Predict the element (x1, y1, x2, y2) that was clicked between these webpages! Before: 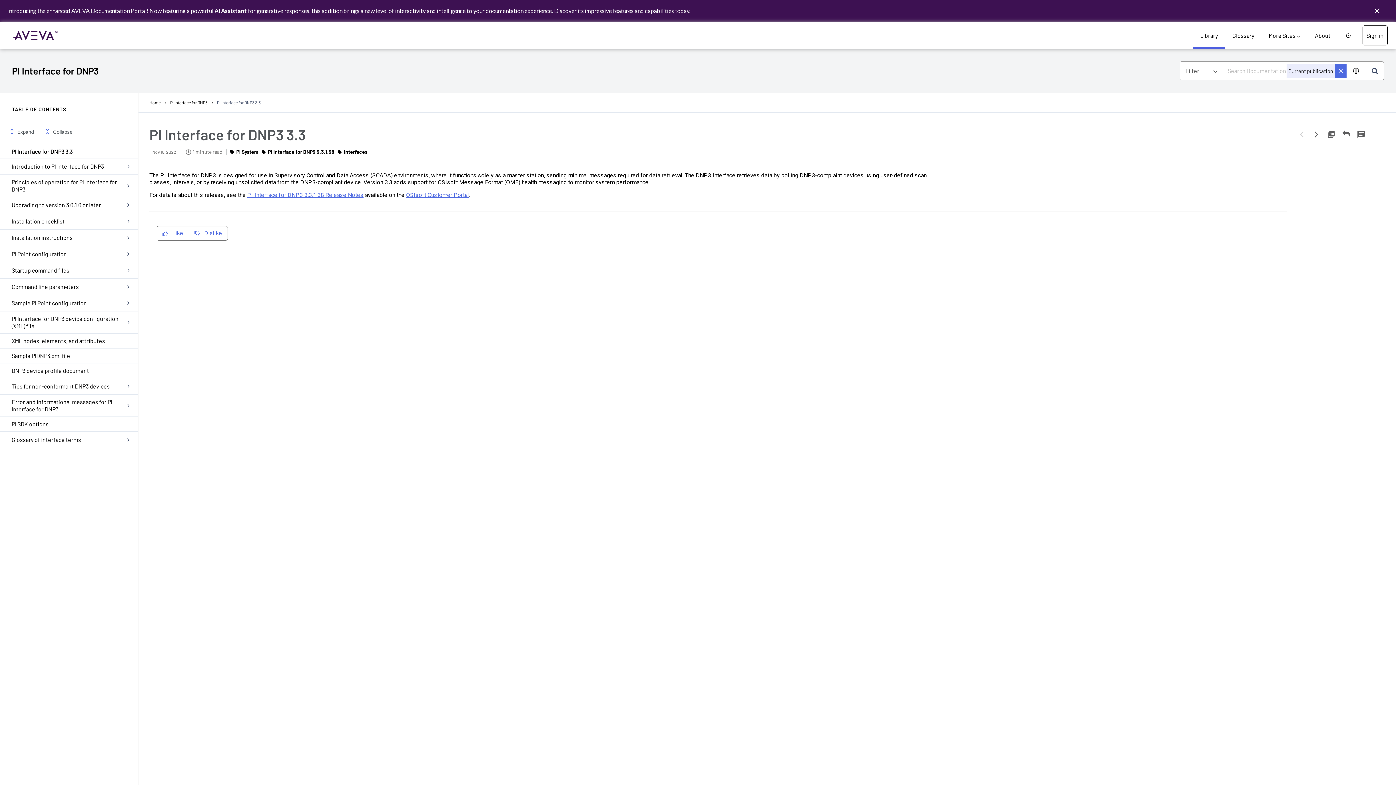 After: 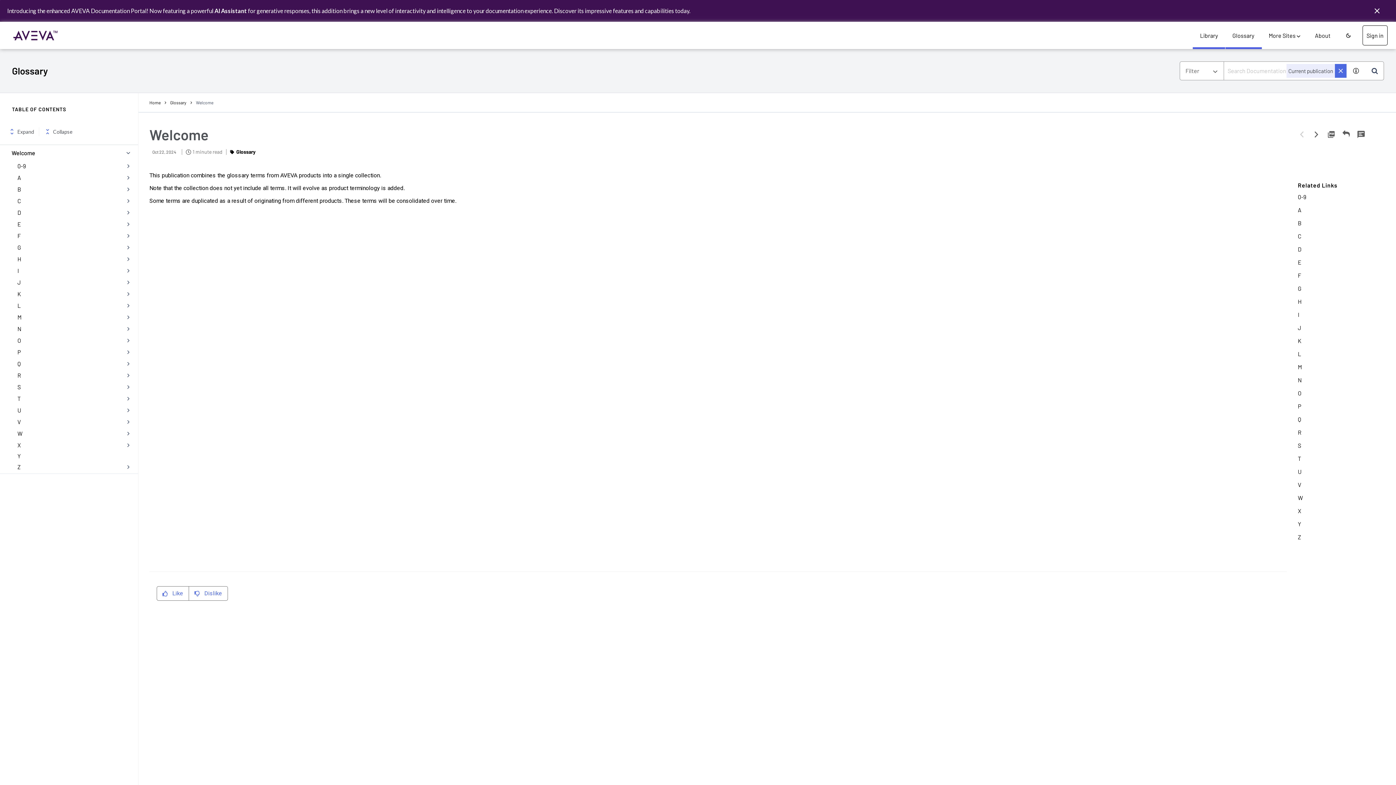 Action: label: Glossary bbox: (1229, 25, 1258, 45)